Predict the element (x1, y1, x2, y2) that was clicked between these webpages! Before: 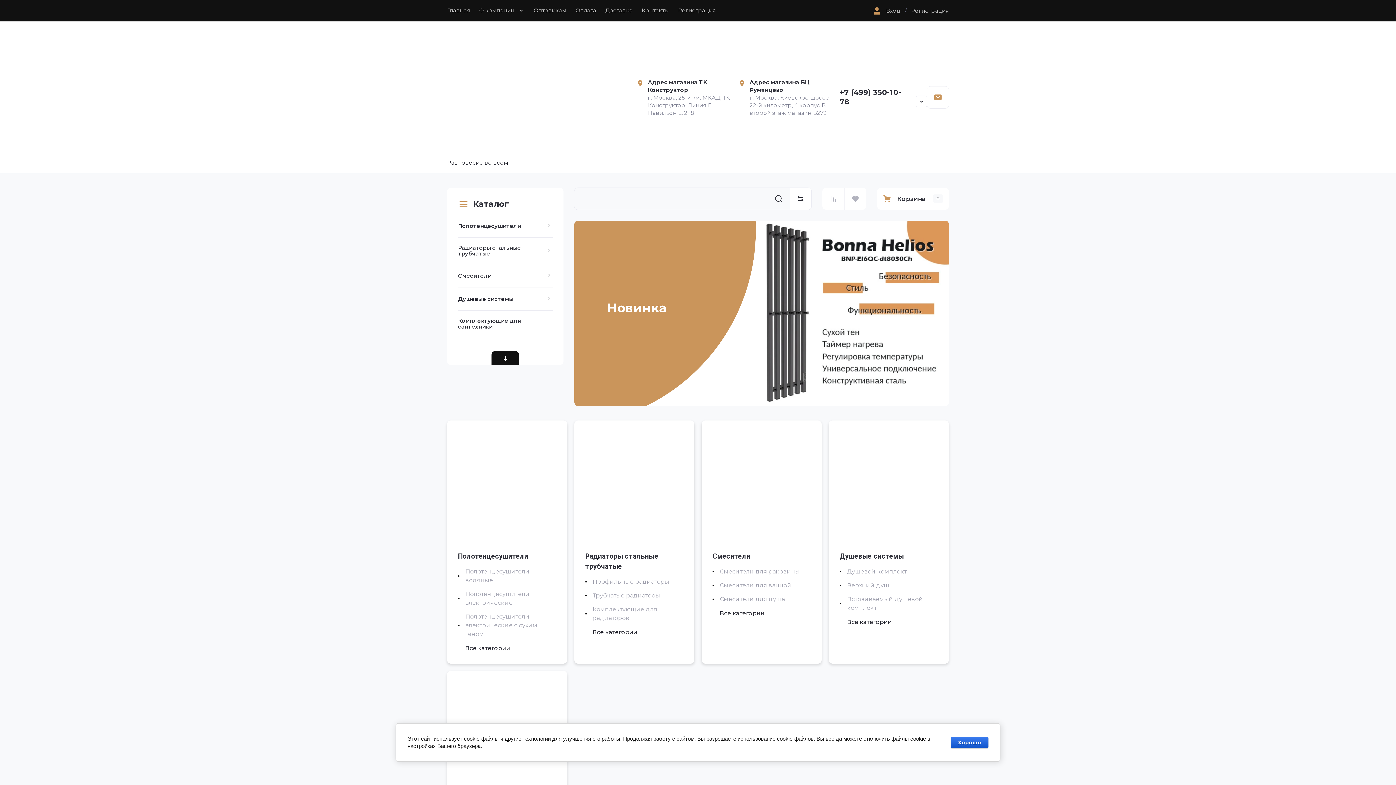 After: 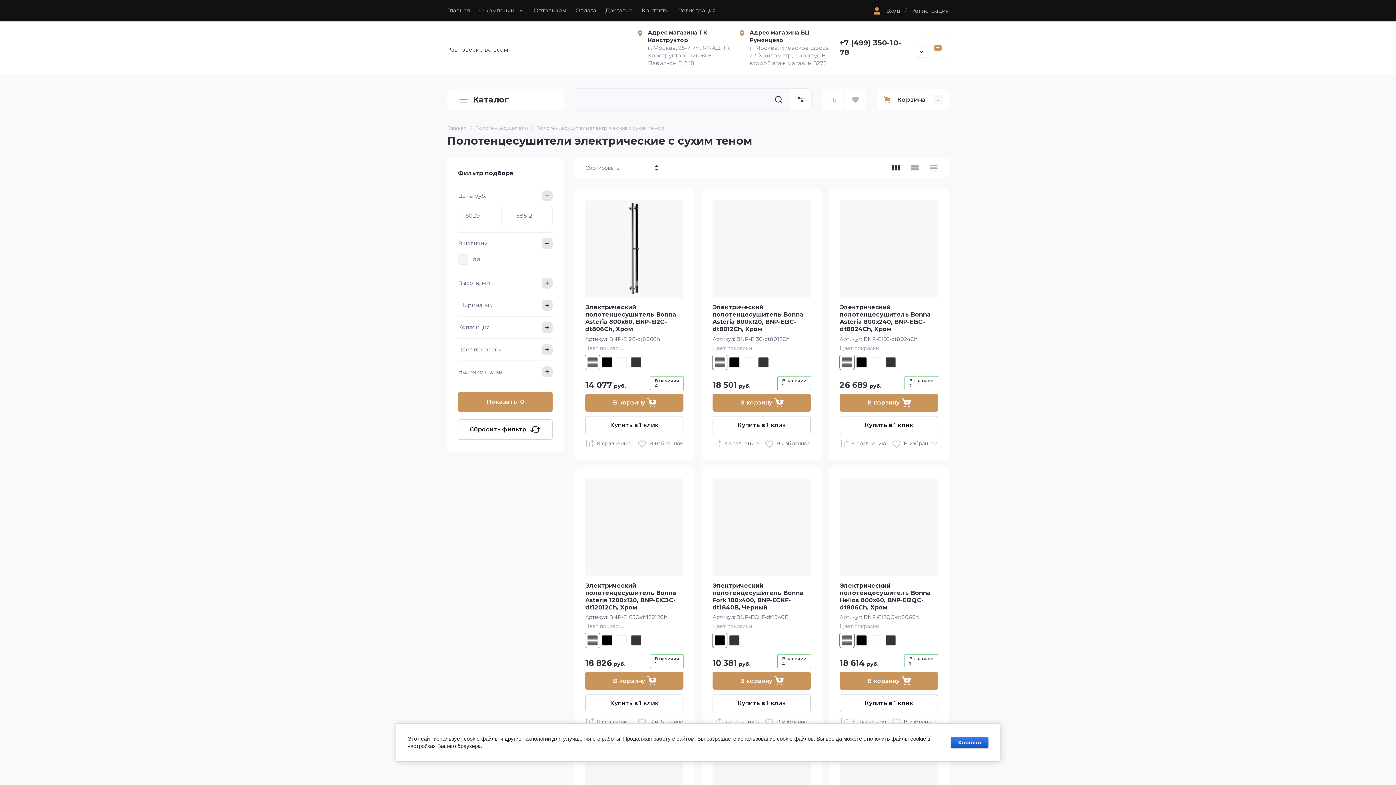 Action: label: Полотенцесушители электрические с сухим теном bbox: (458, 610, 556, 640)